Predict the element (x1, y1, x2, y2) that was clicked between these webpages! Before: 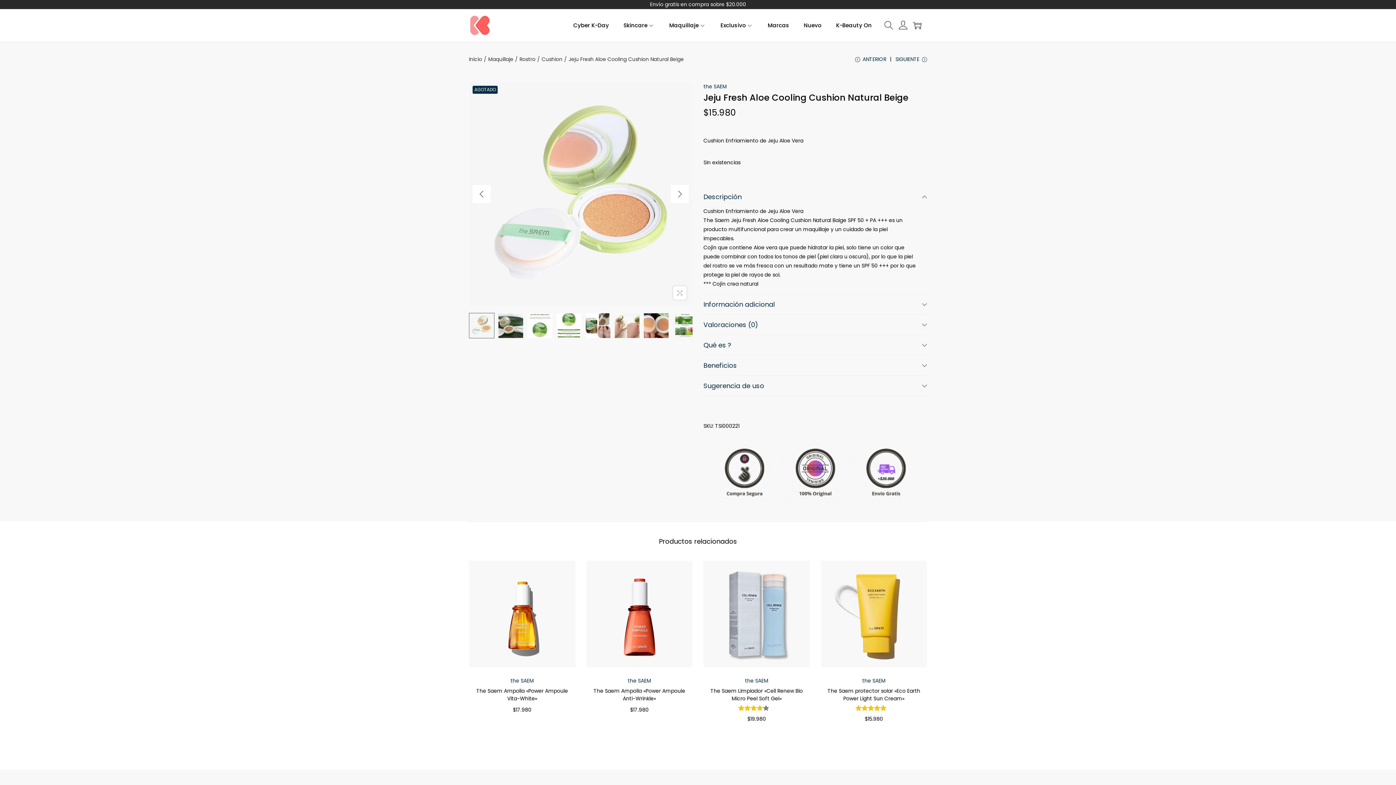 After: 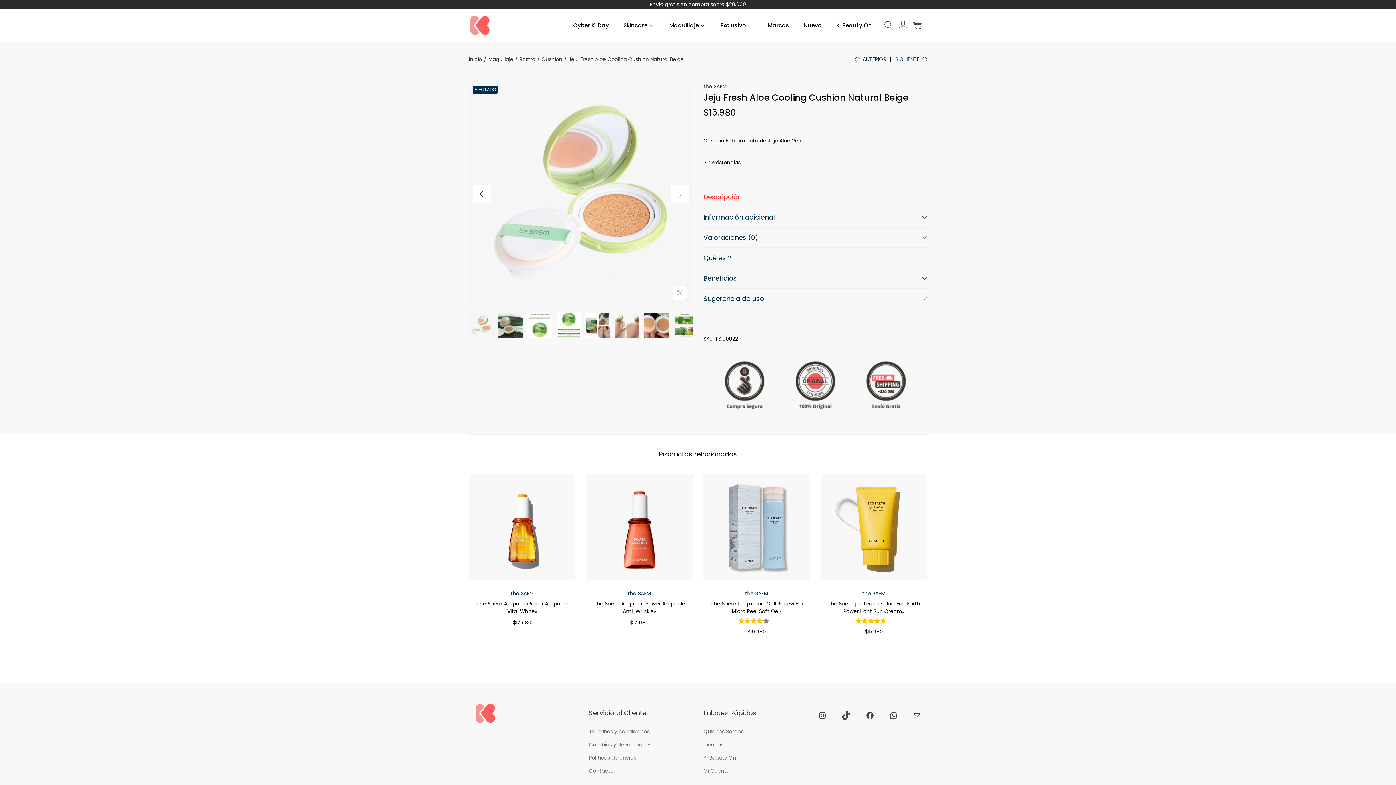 Action: label: Descripción bbox: (703, 186, 927, 206)